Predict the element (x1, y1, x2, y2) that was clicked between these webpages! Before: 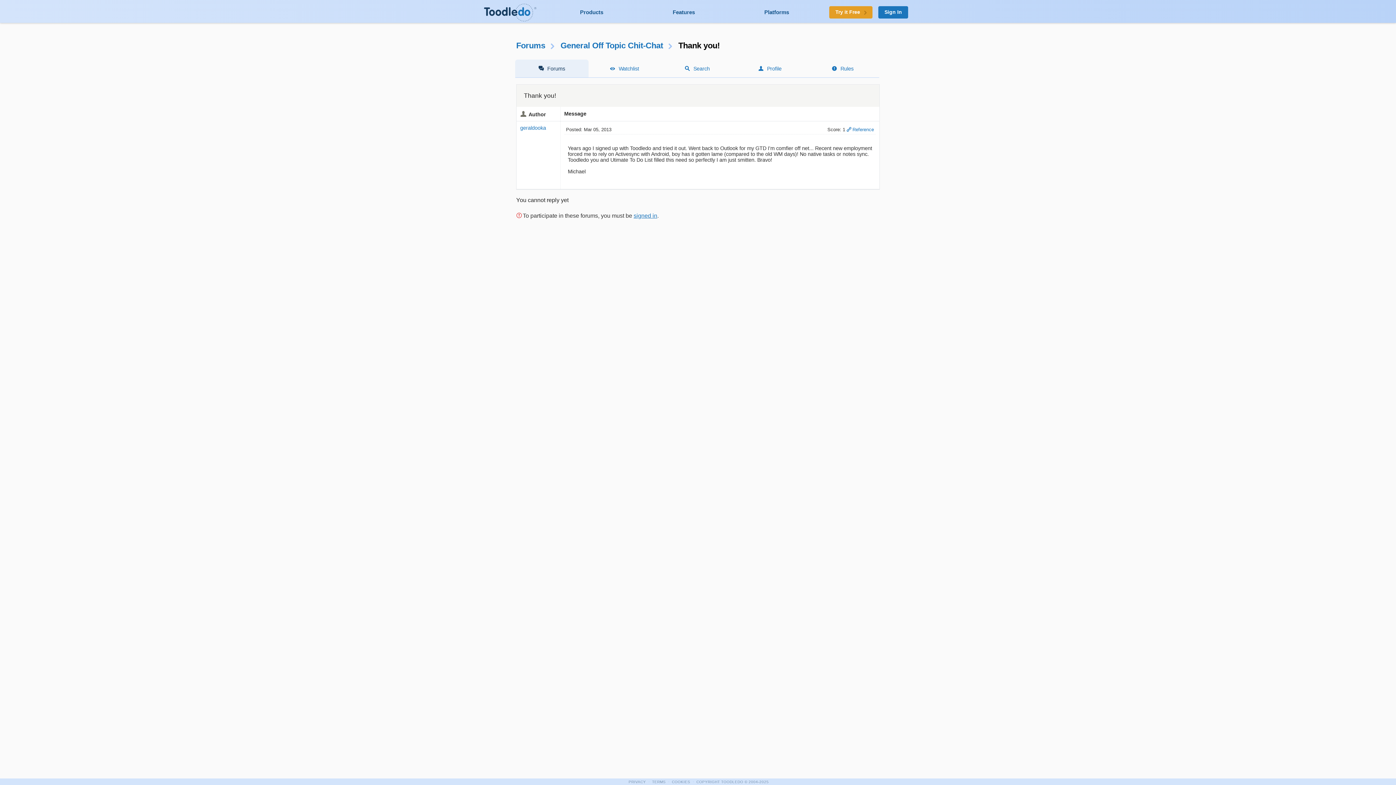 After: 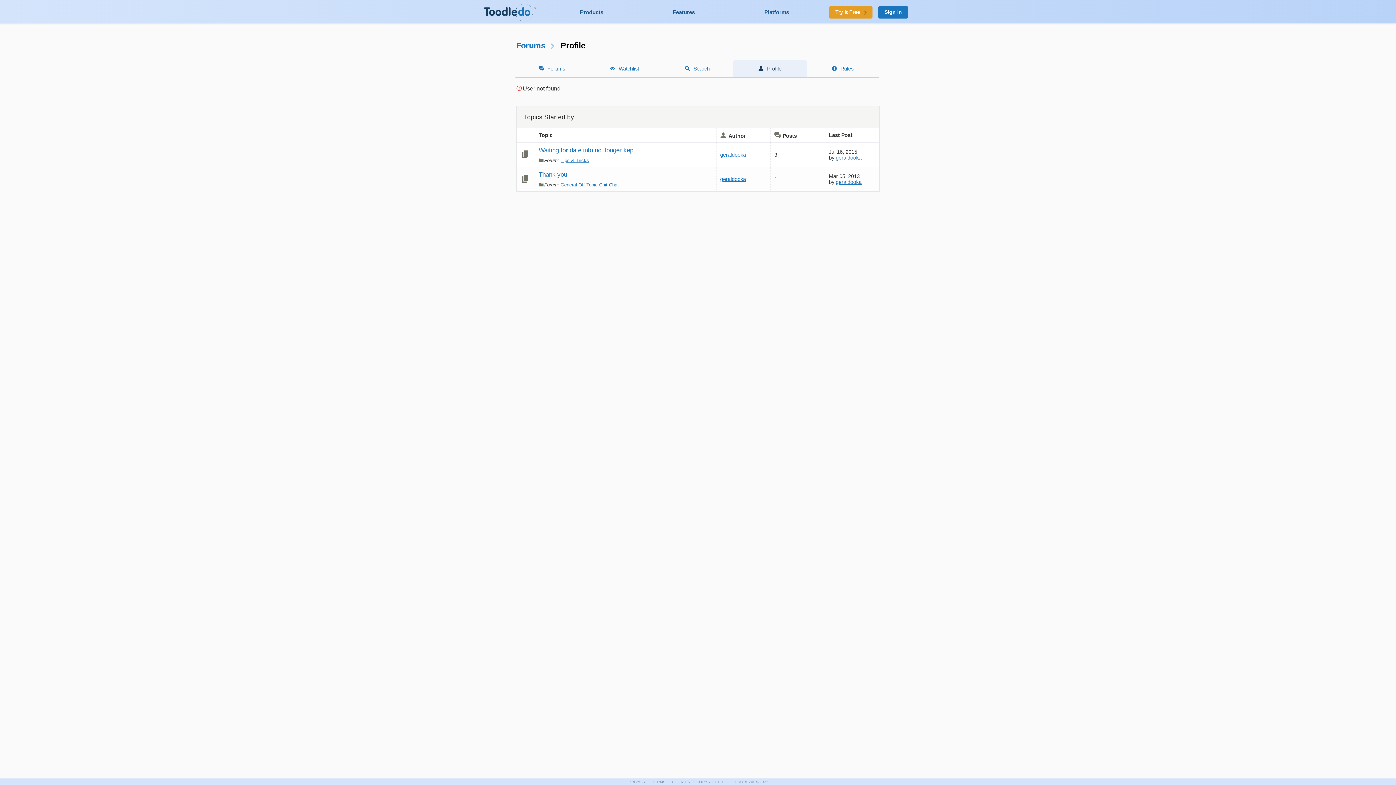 Action: label: geraldooka bbox: (520, 125, 546, 130)